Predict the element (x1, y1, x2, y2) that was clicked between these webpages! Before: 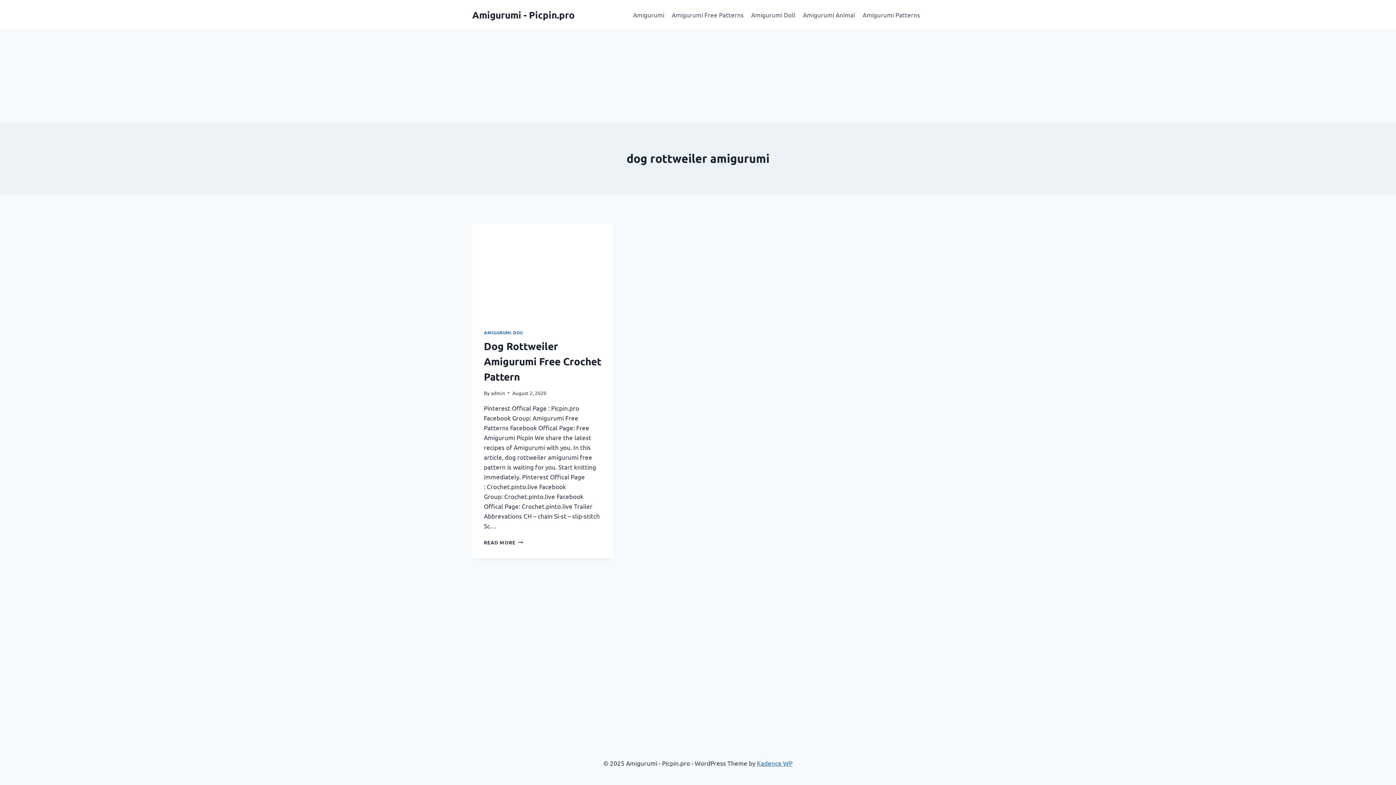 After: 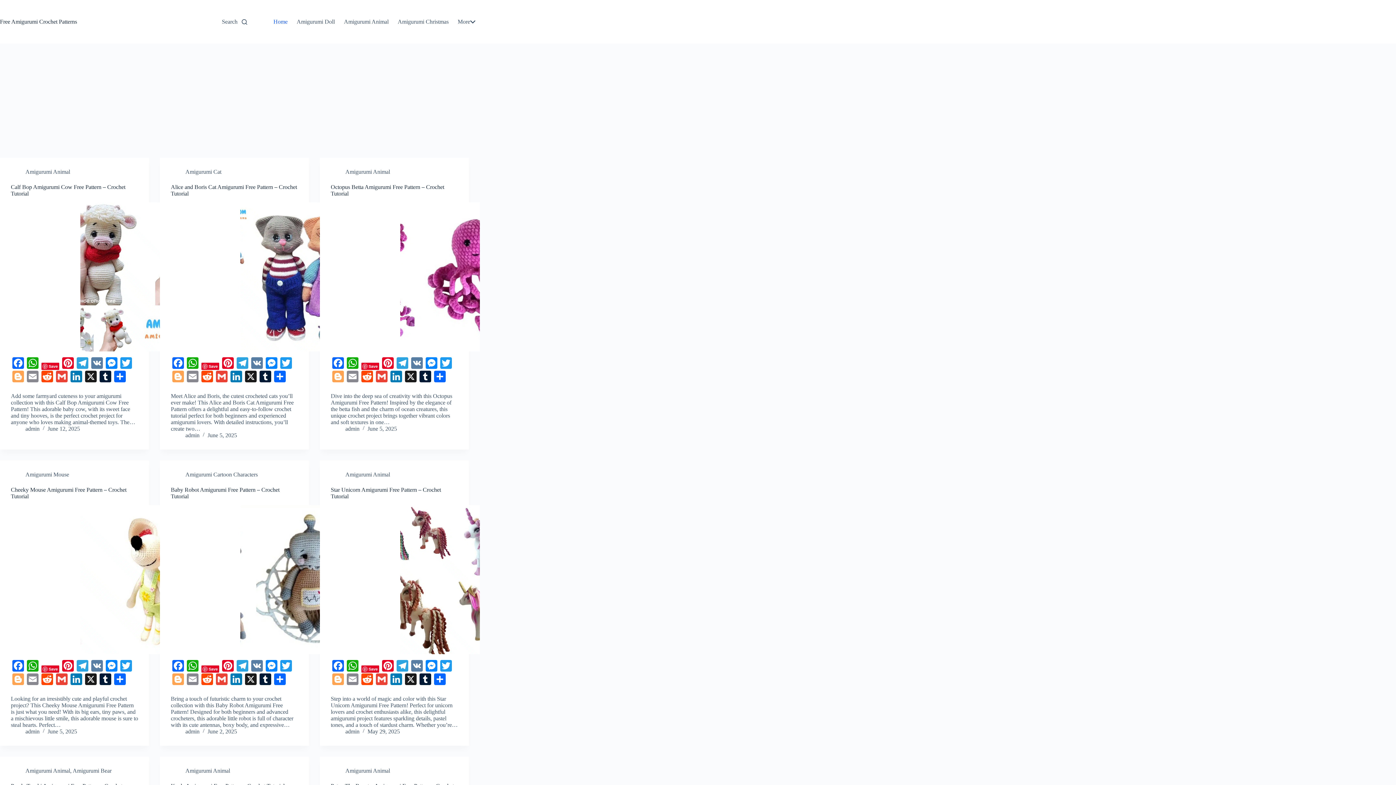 Action: label: Amigurumi bbox: (629, 5, 668, 23)